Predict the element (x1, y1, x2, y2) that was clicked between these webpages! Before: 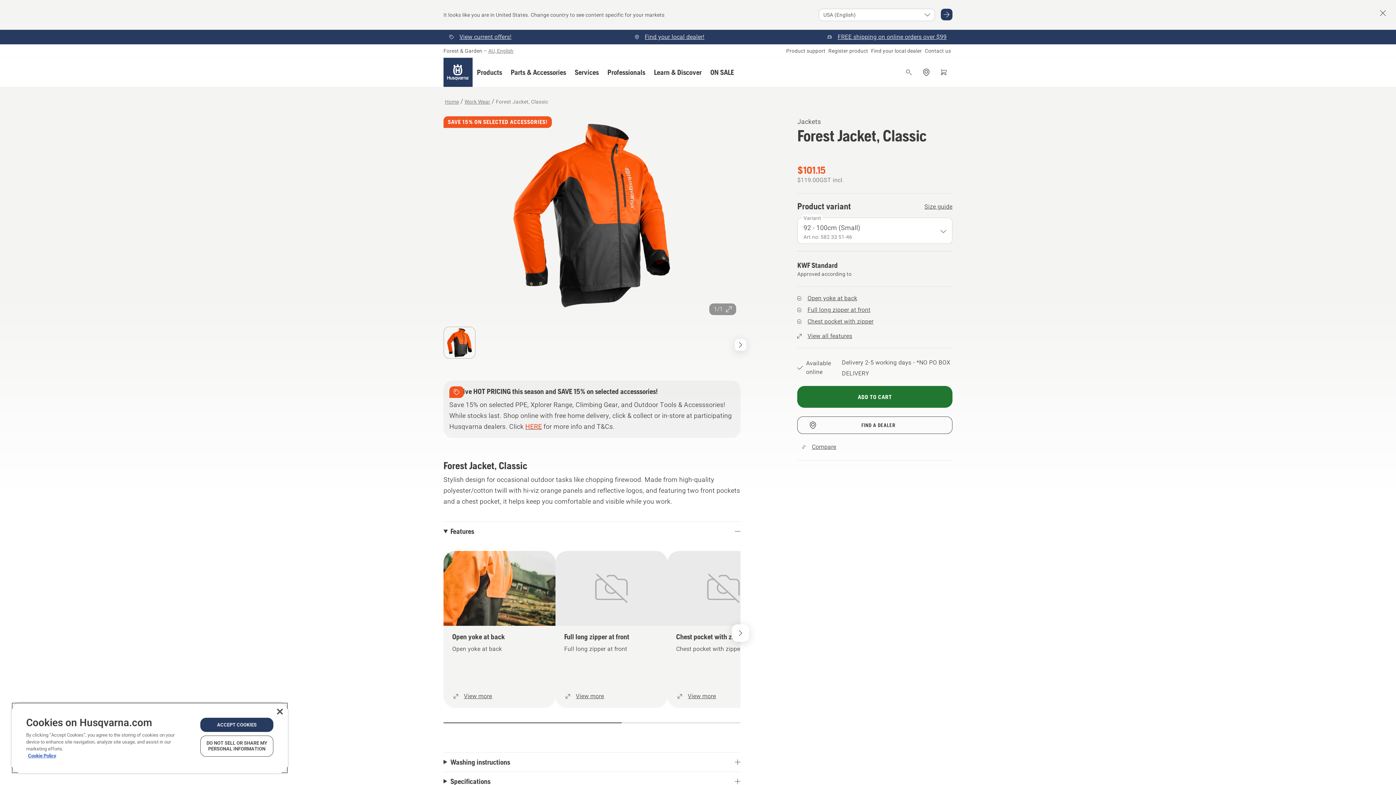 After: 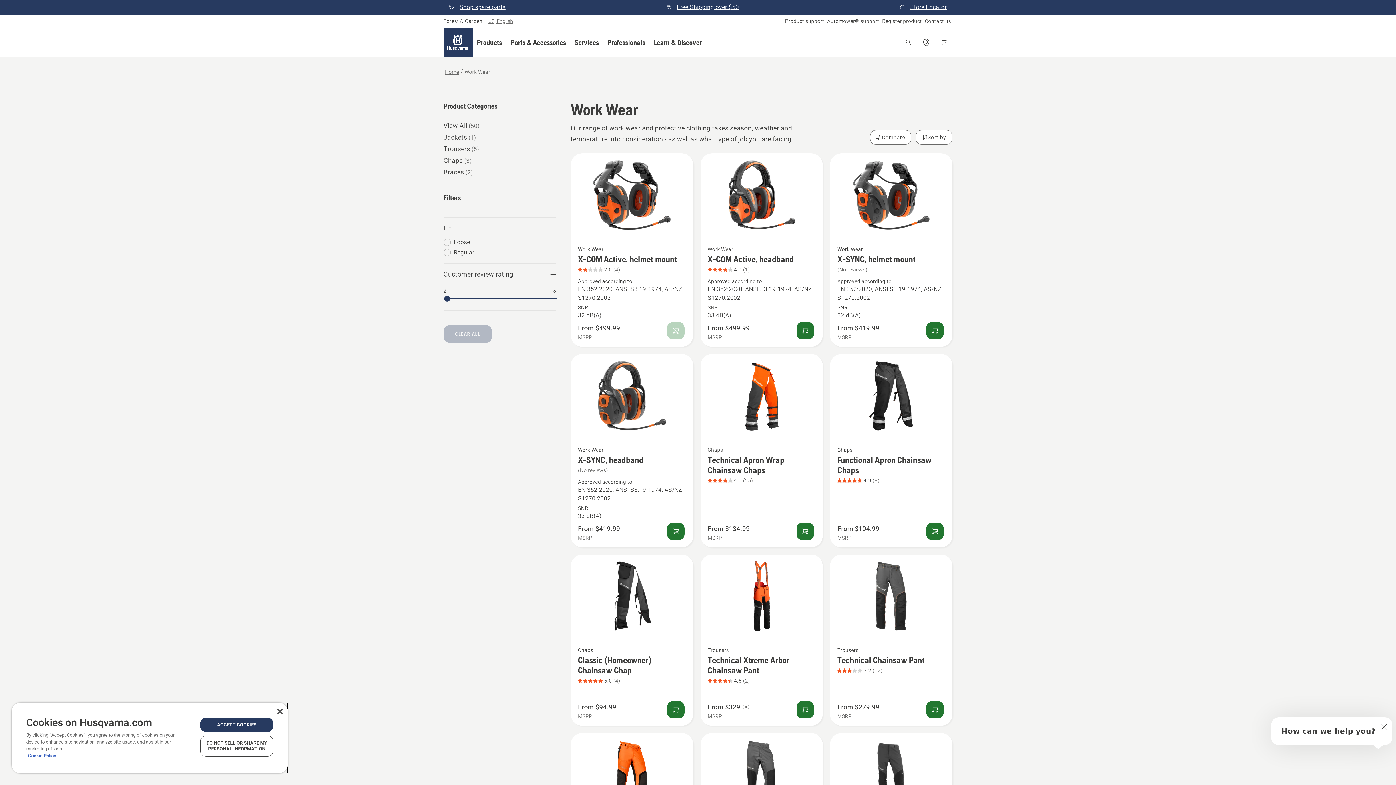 Action: bbox: (941, 8, 952, 20)